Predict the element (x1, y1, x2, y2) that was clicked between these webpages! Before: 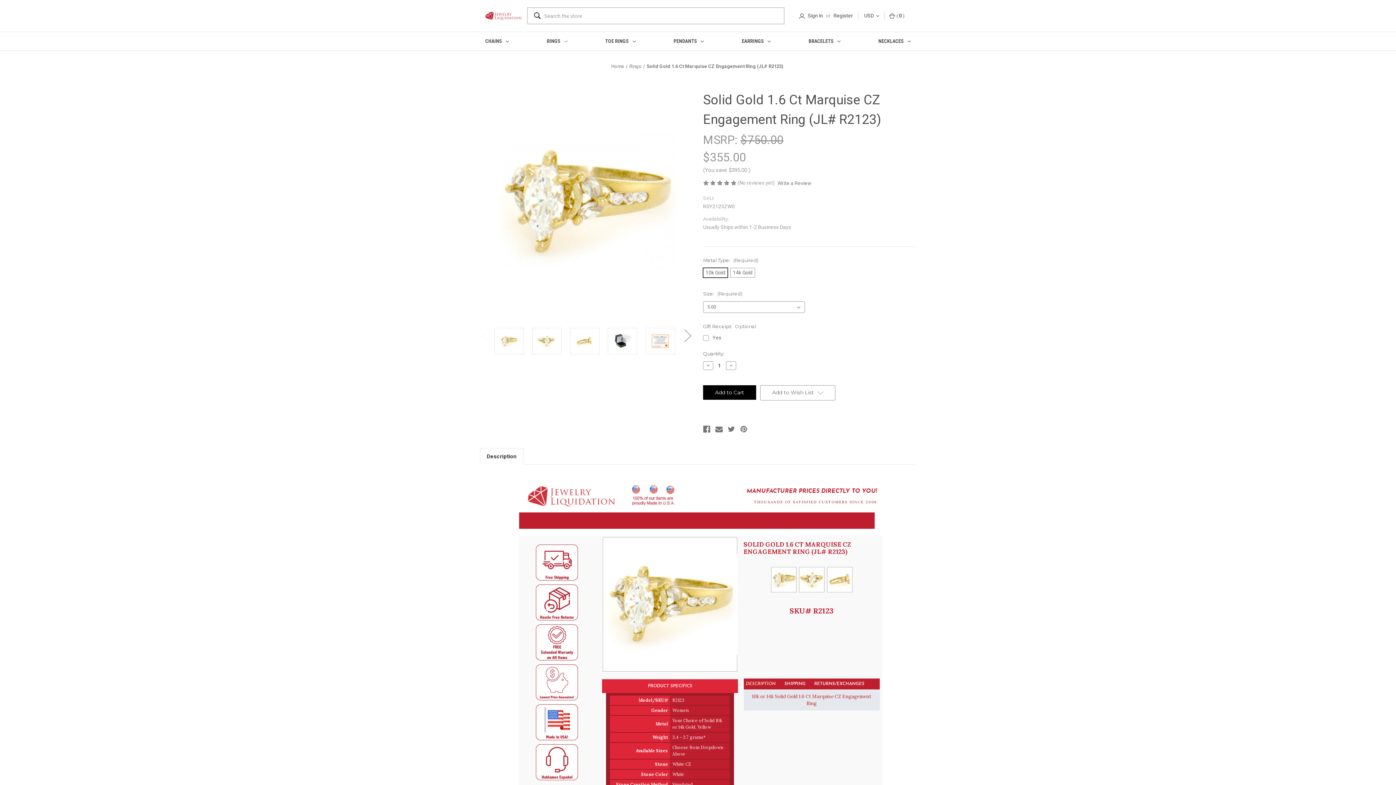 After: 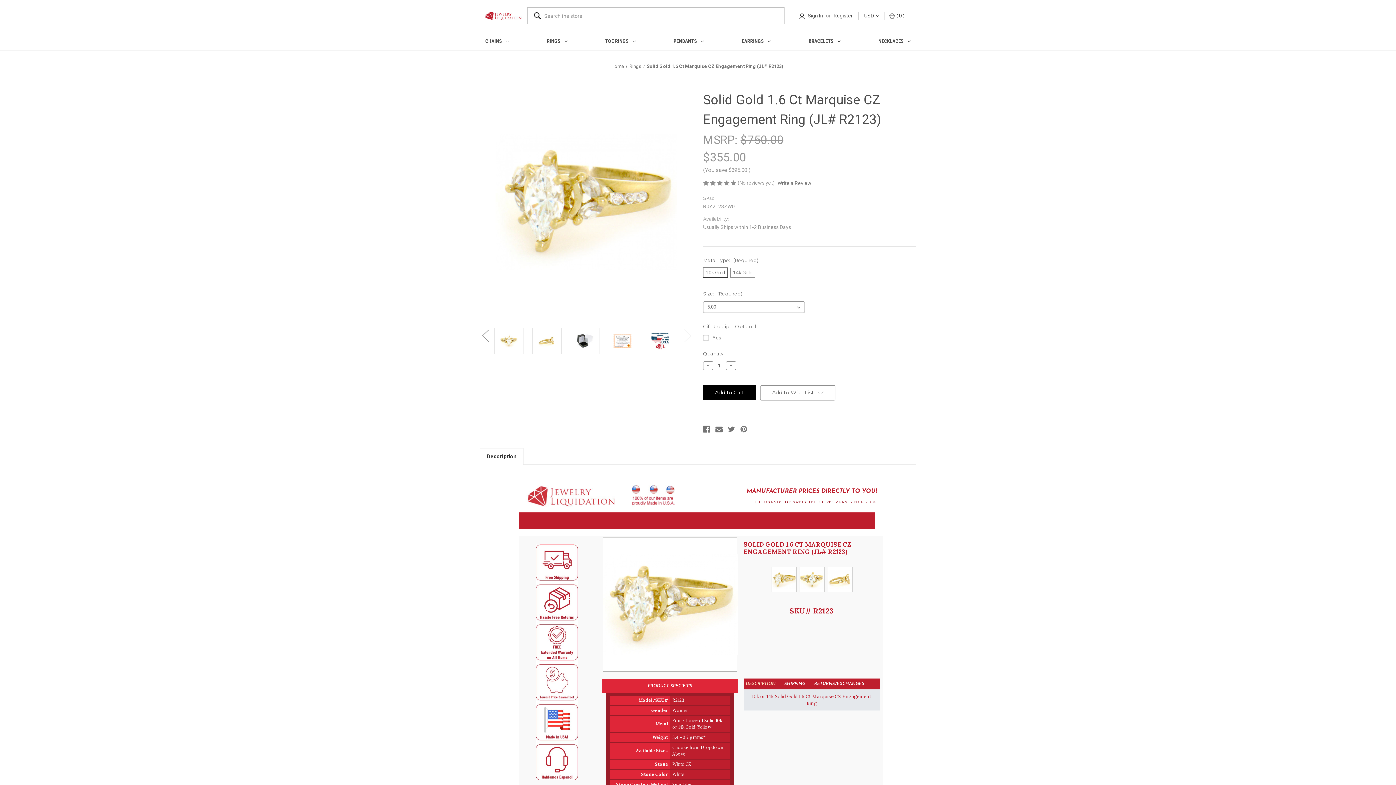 Action: bbox: (680, 324, 694, 346) label: Go to slide 2 of 2